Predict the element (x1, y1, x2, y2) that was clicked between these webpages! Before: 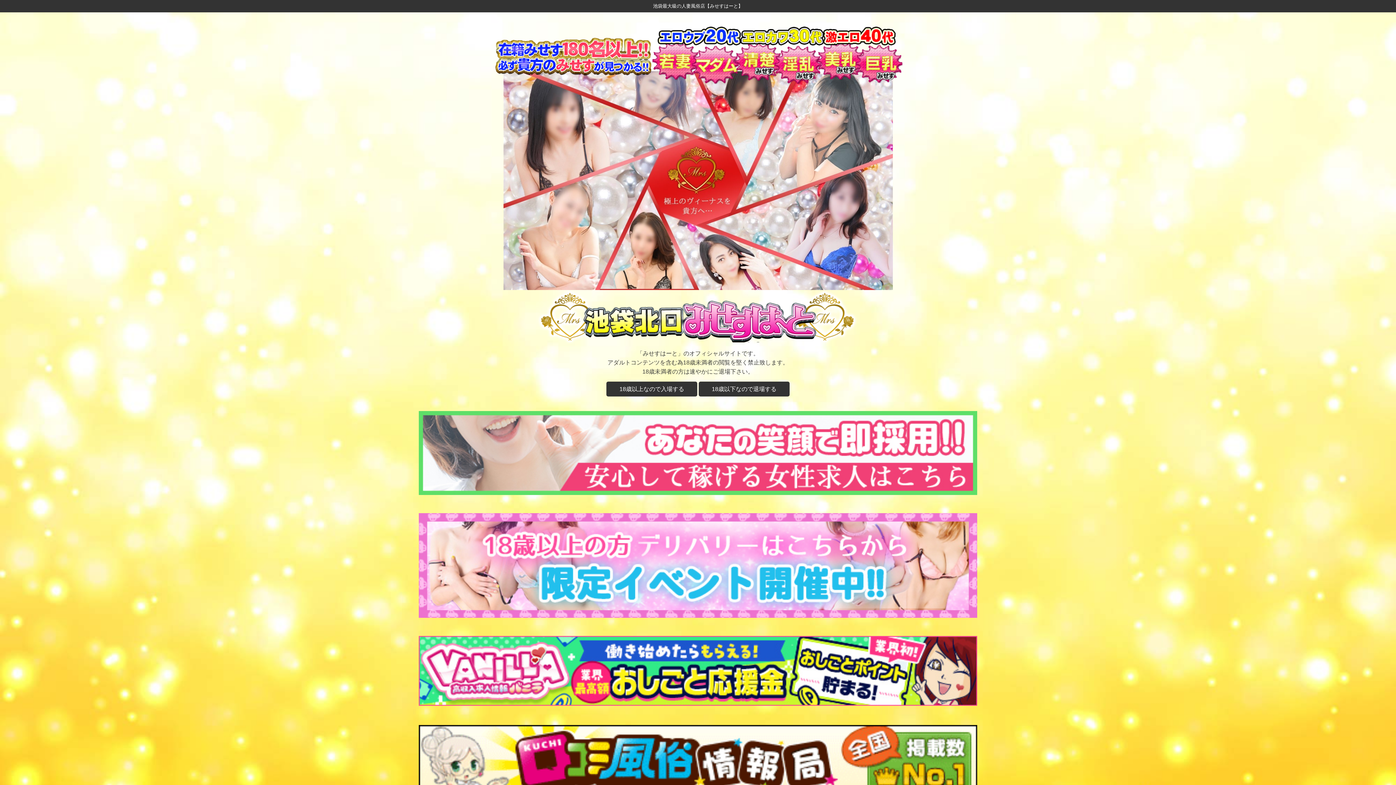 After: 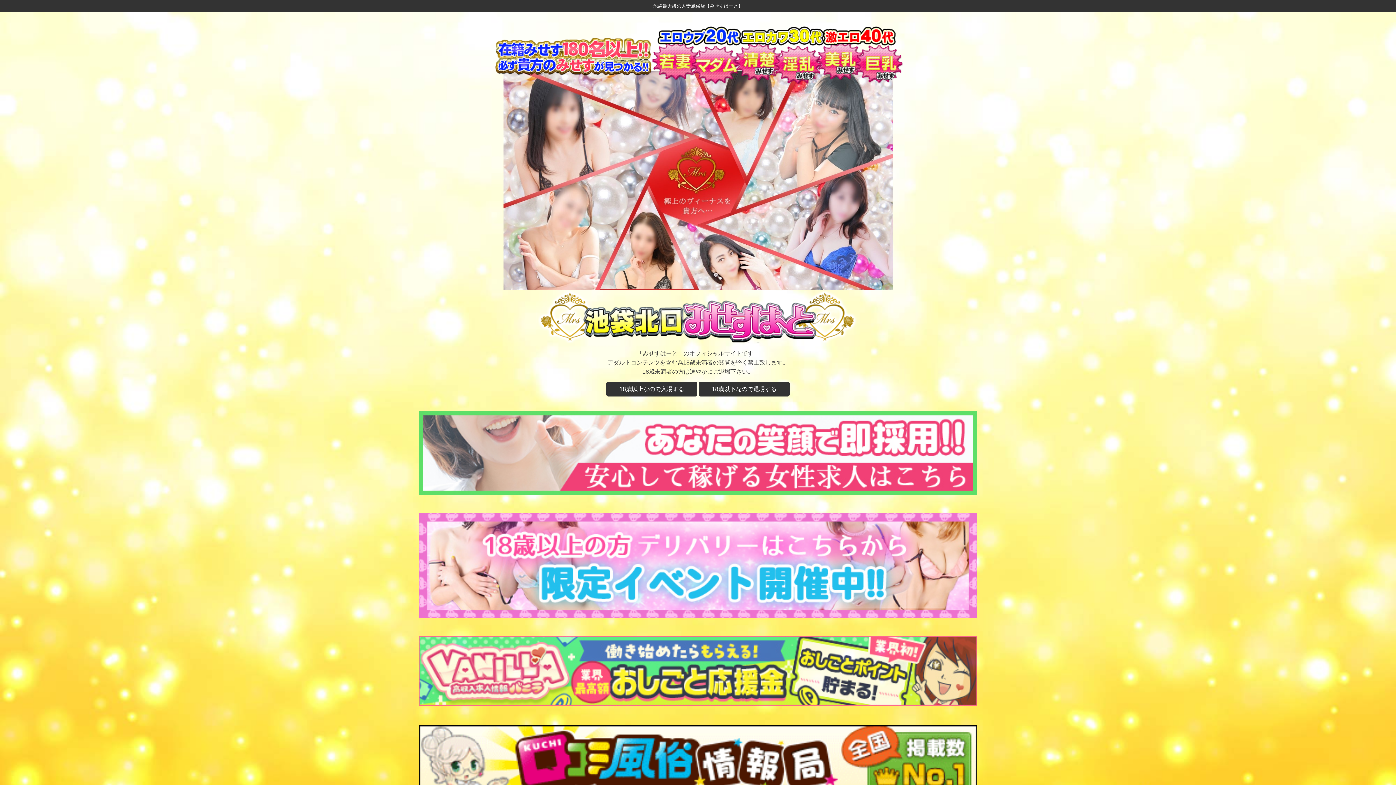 Action: bbox: (418, 698, 977, 704)